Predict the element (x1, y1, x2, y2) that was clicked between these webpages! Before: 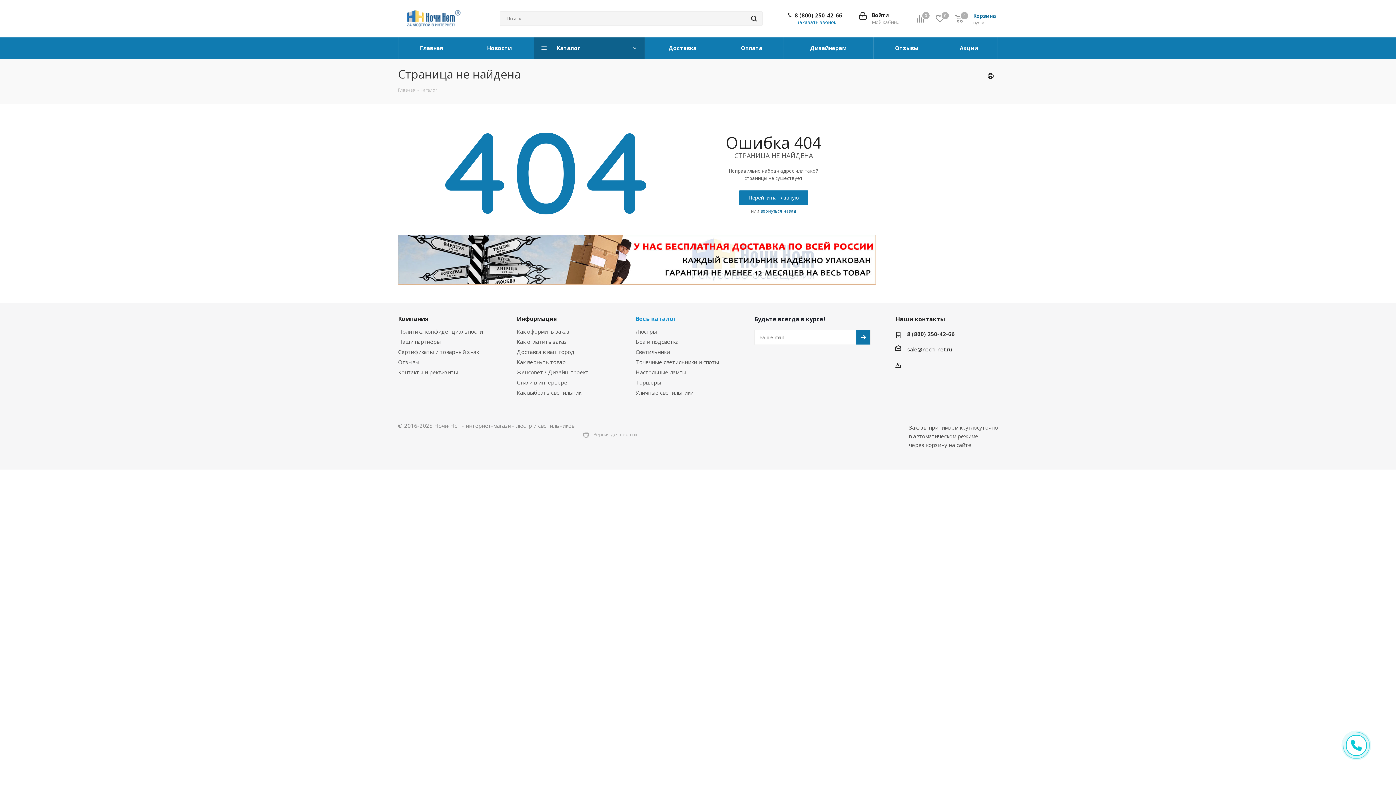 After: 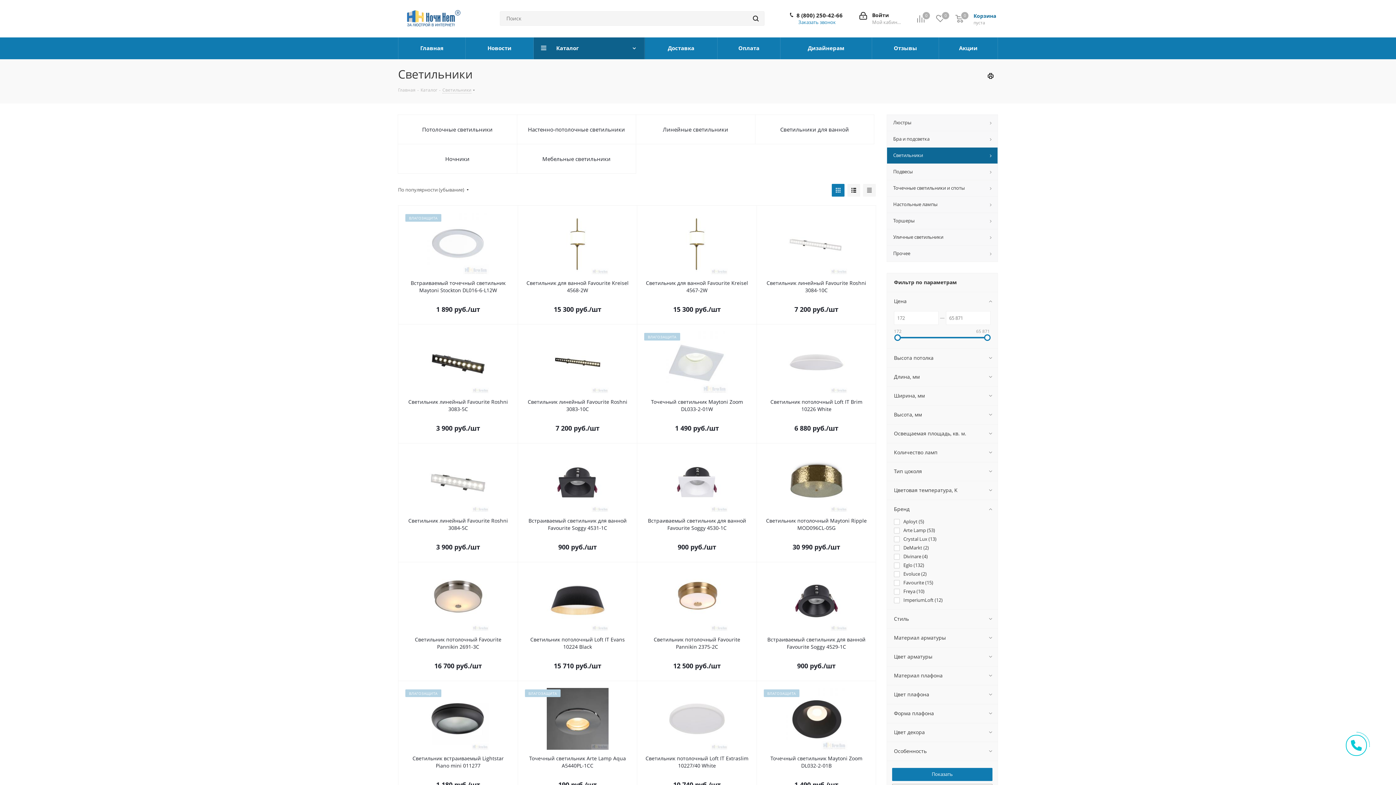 Action: bbox: (635, 348, 669, 355) label: Светильники